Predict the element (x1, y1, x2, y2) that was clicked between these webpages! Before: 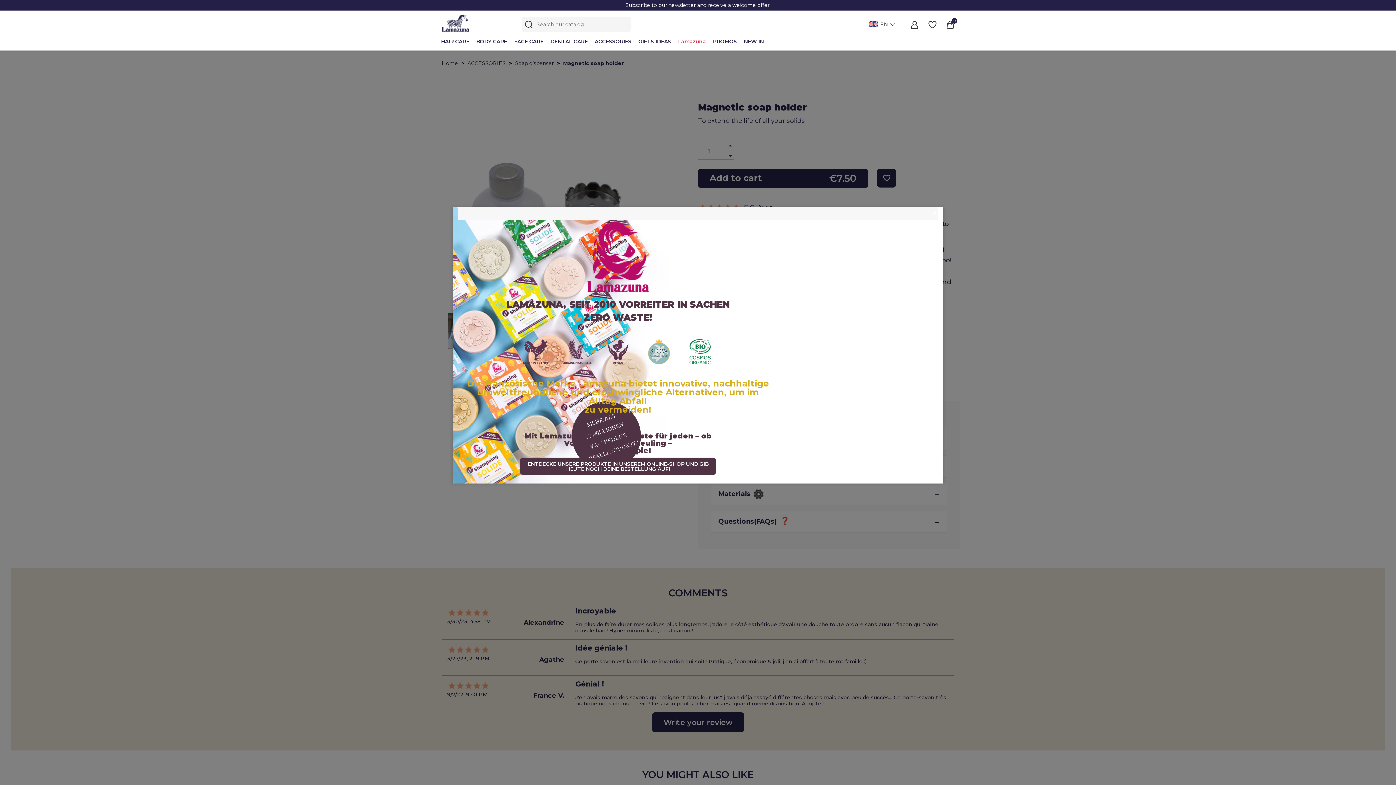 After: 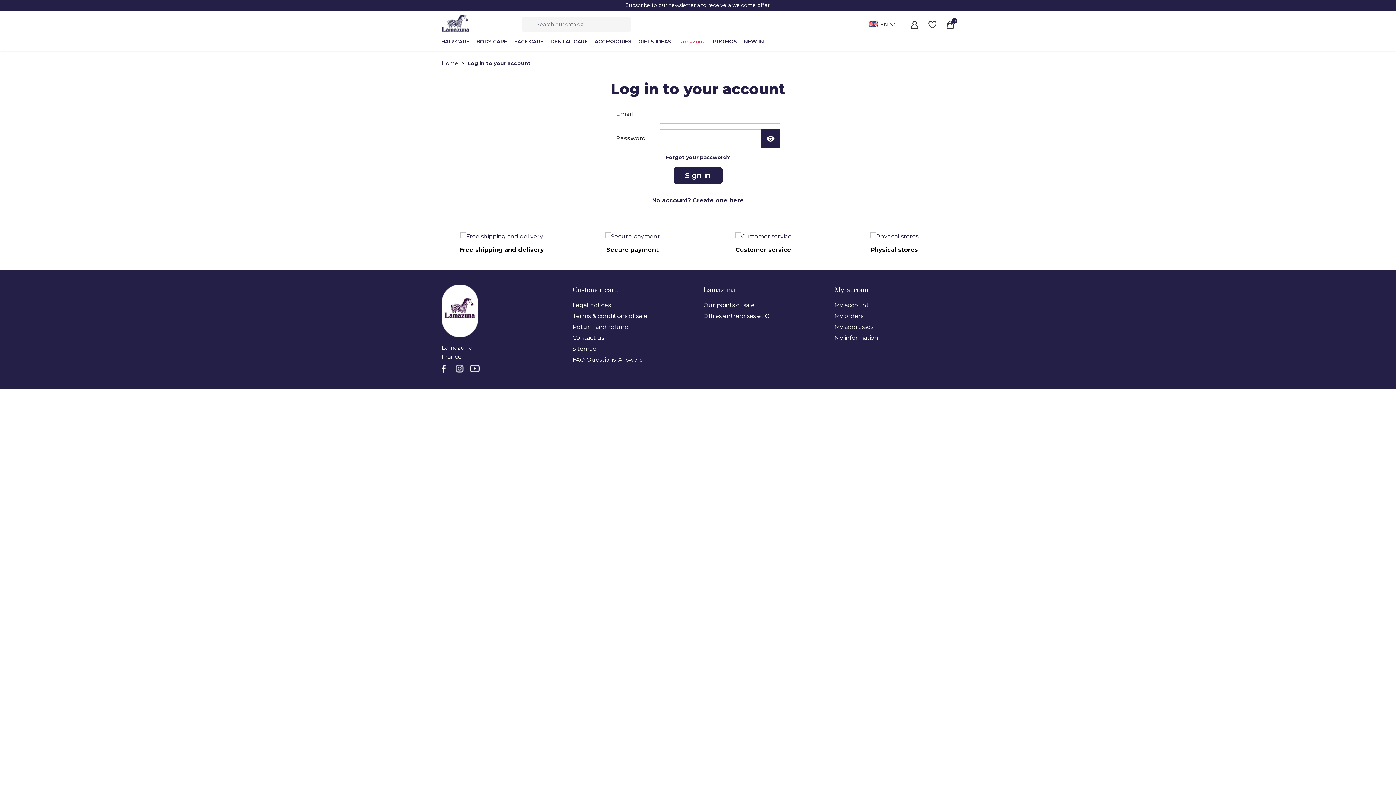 Action: bbox: (911, 20, 918, 28)